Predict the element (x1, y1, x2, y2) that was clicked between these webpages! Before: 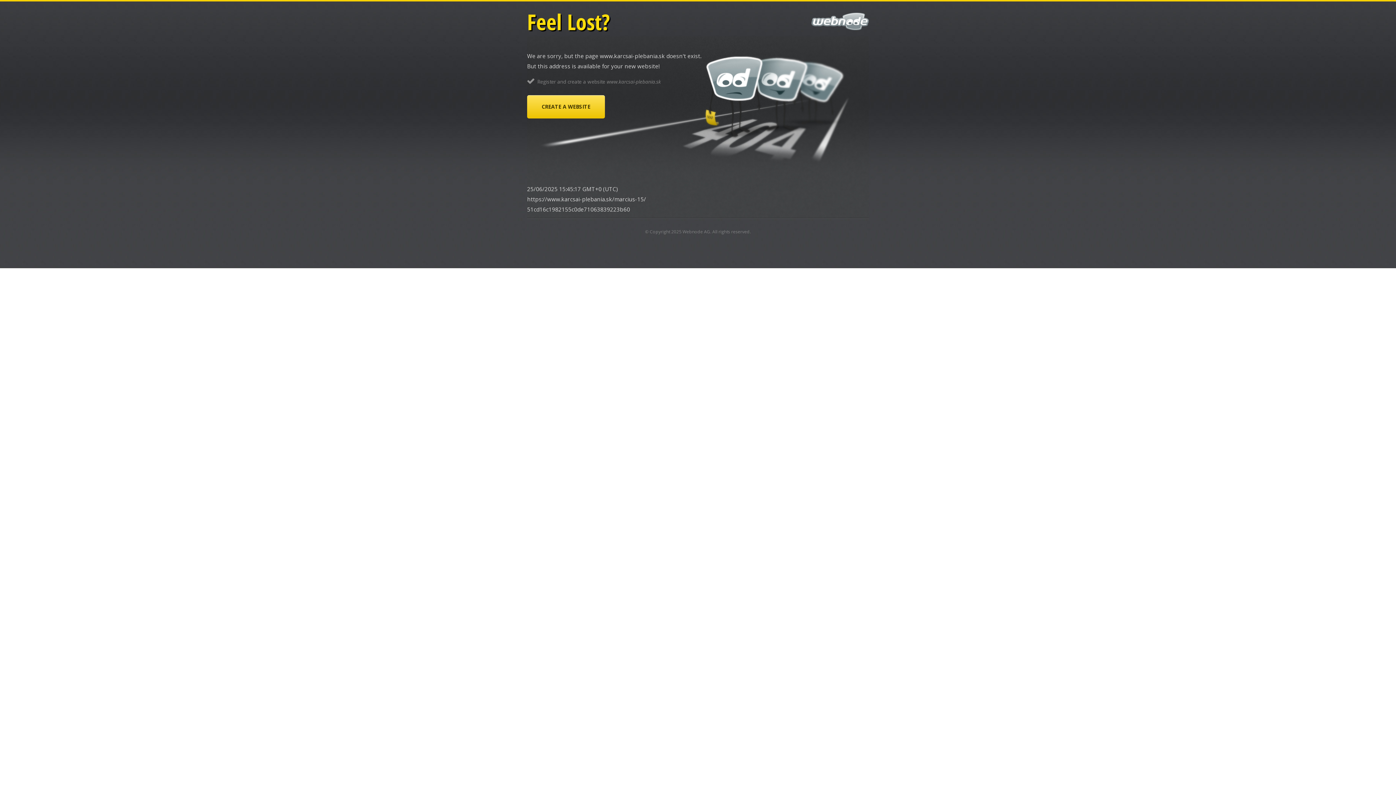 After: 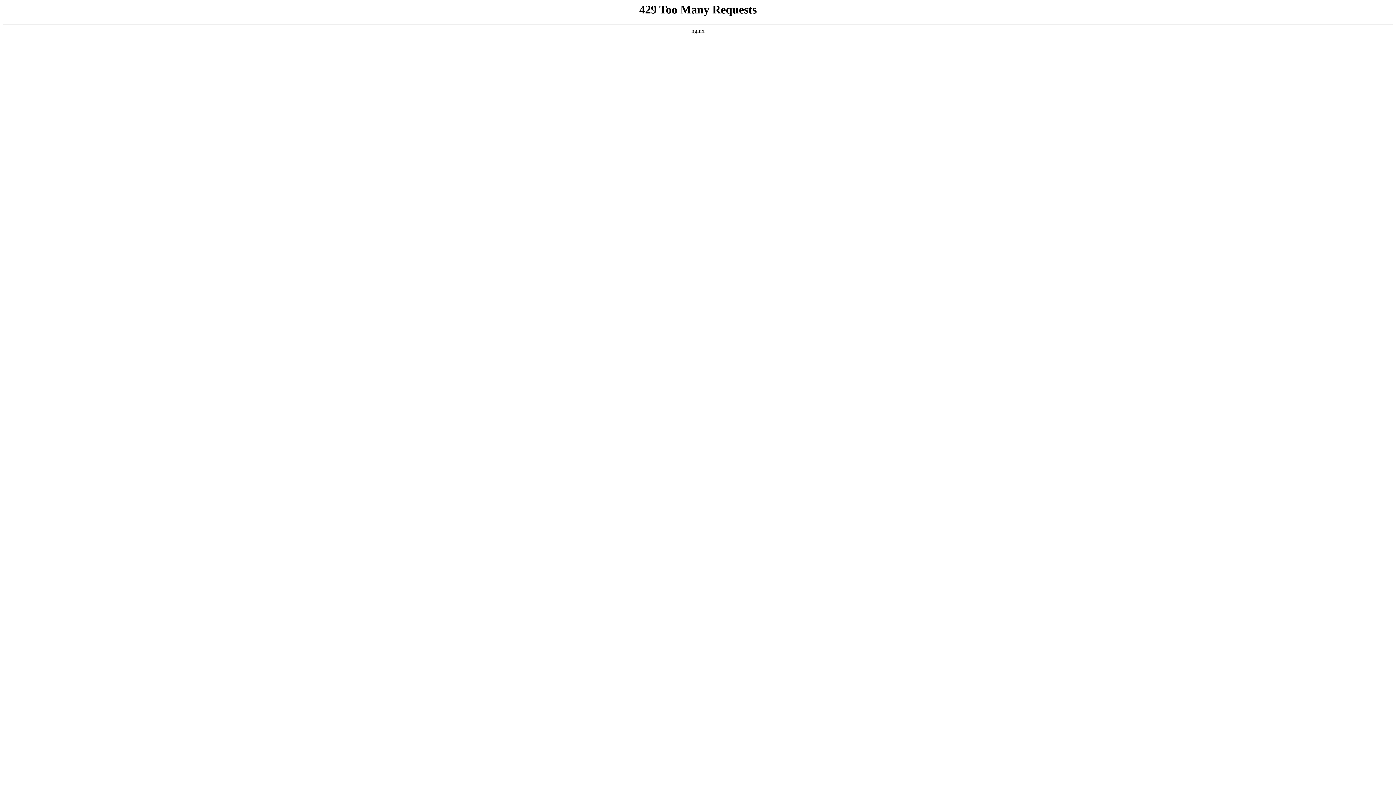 Action: bbox: (682, 228, 710, 234) label: Webnode AG